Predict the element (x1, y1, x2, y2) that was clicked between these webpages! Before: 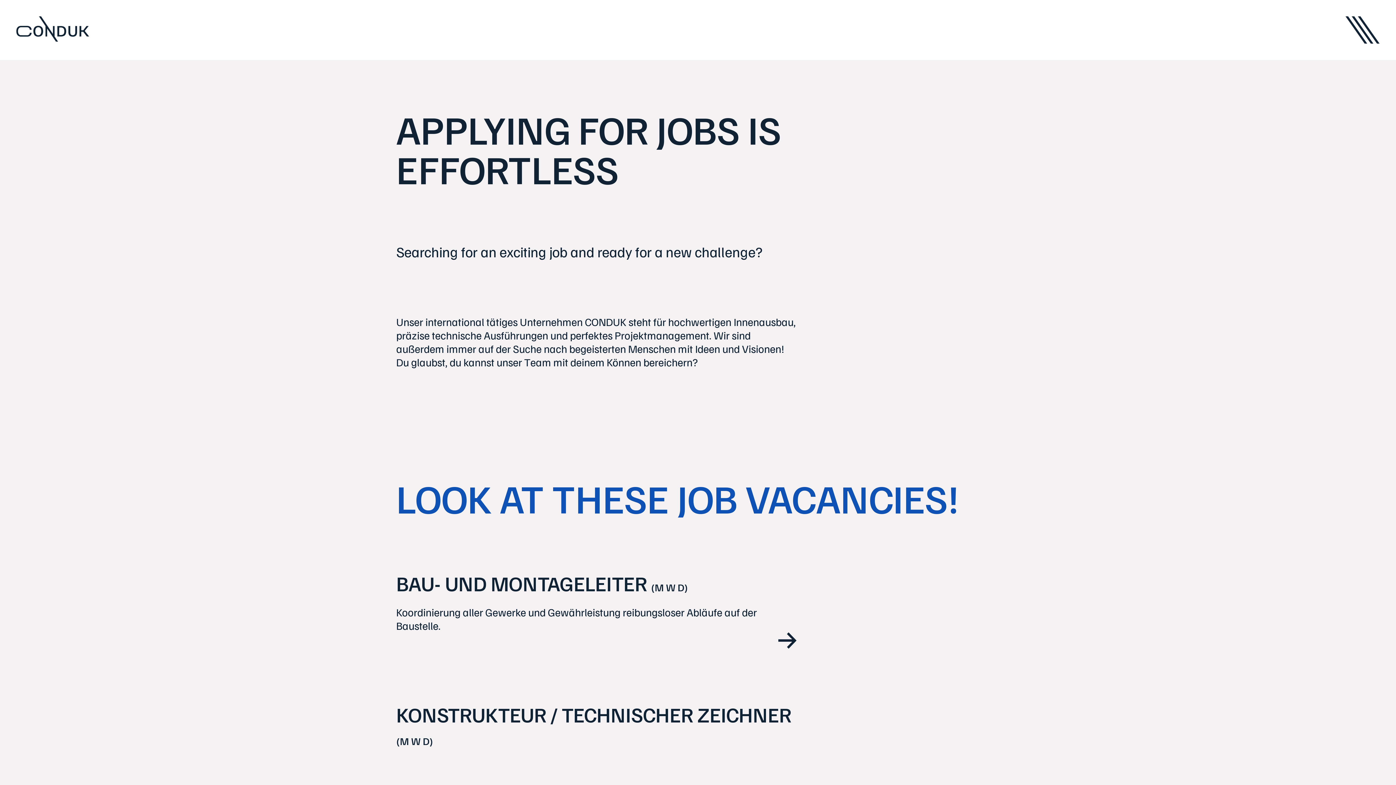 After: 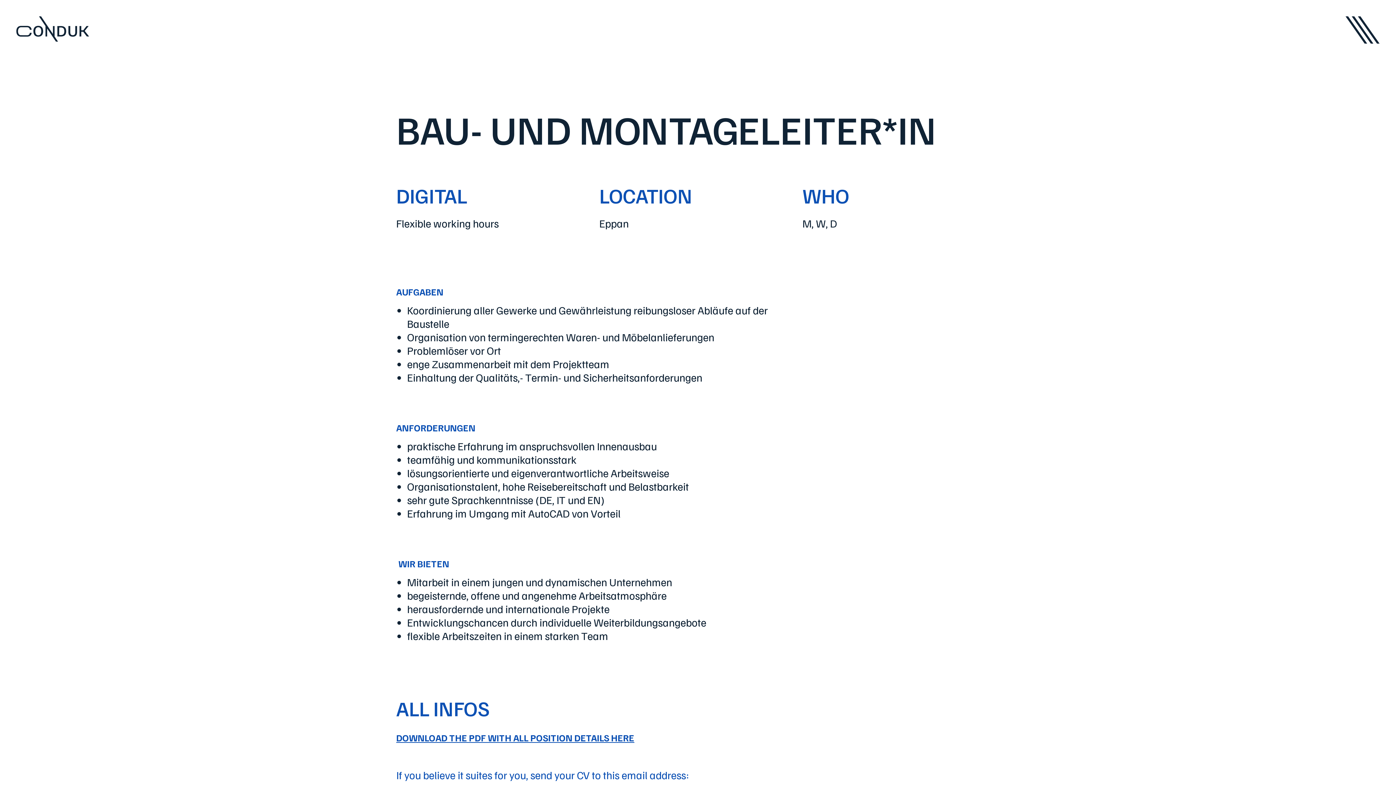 Action: bbox: (778, 669, 796, 685)